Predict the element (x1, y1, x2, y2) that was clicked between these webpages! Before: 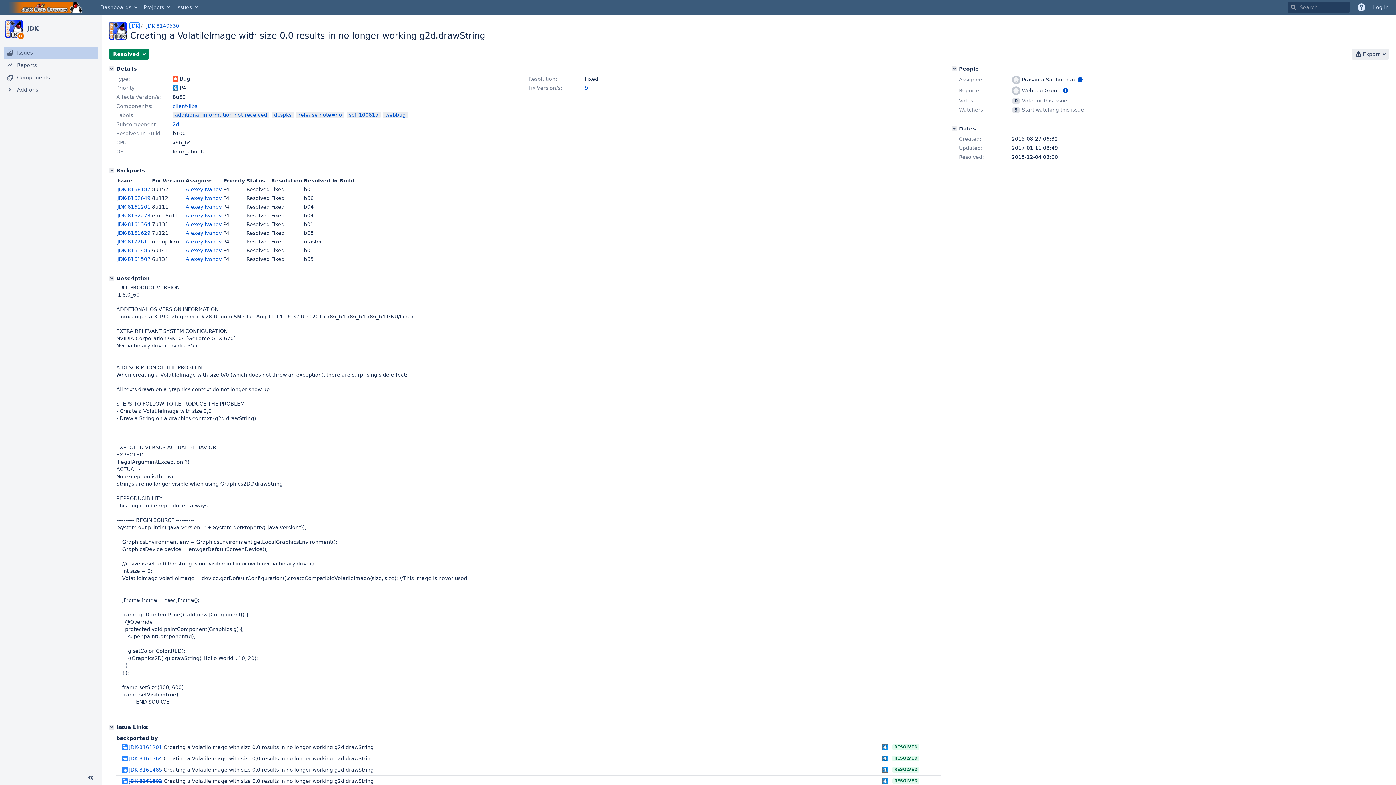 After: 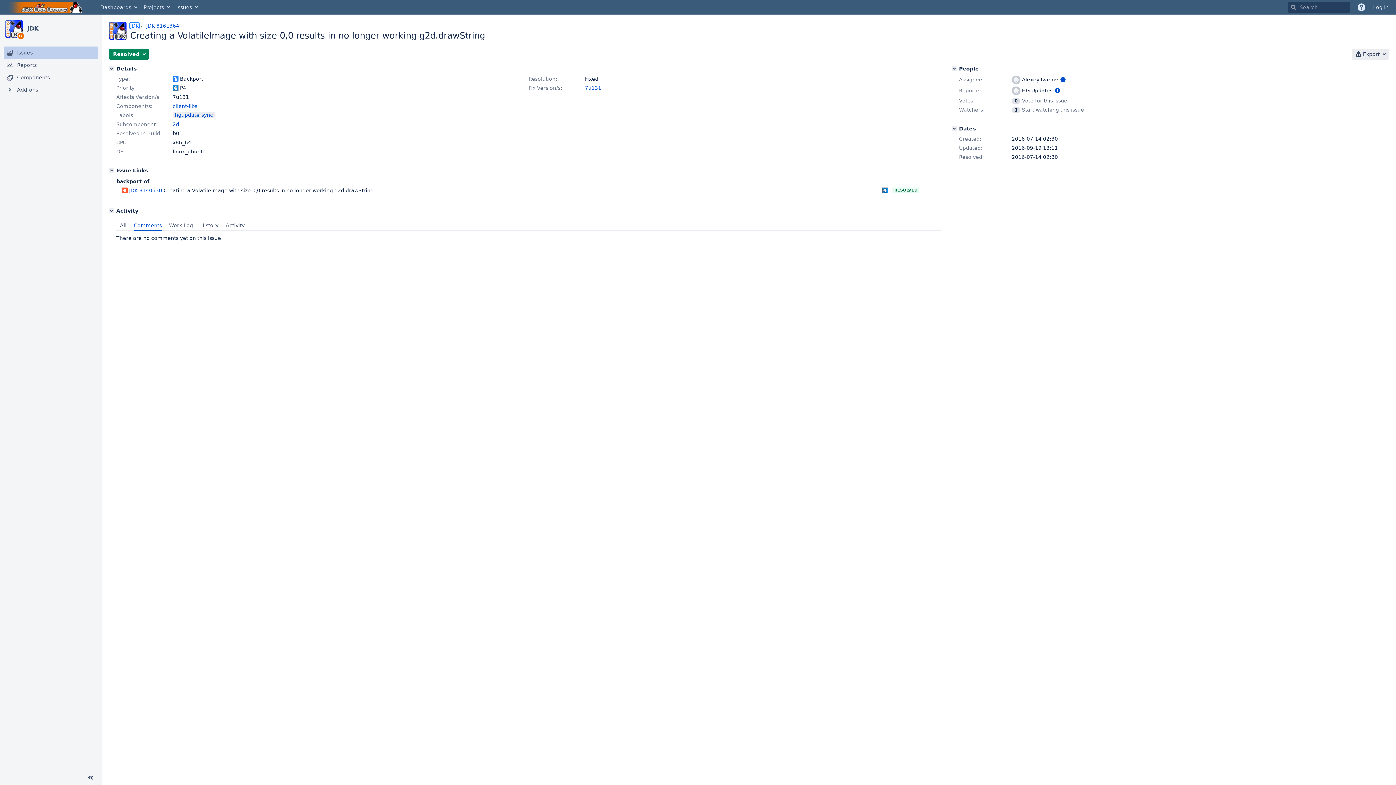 Action: bbox: (117, 221, 150, 227) label: JDK-8161364